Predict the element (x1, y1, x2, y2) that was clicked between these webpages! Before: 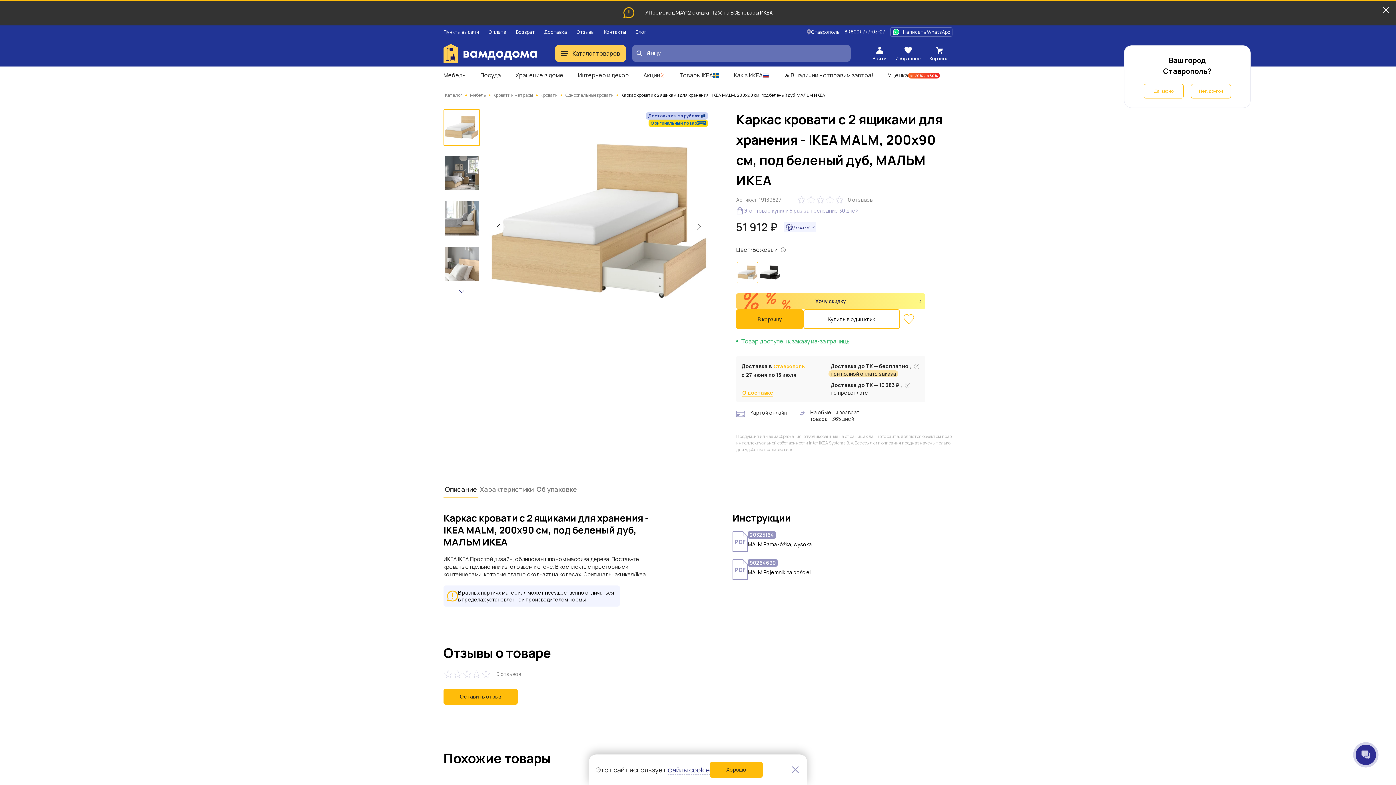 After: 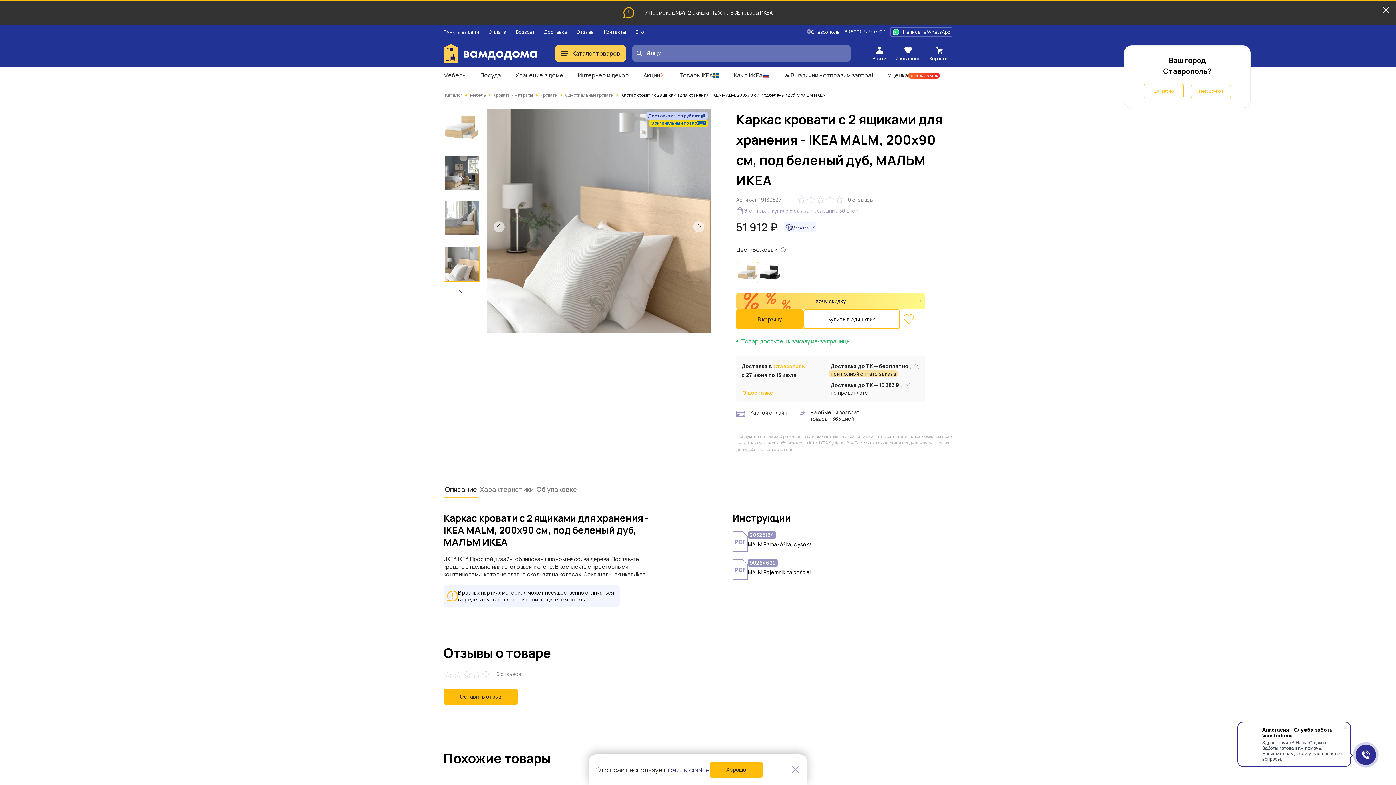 Action: bbox: (443, 245, 480, 282)